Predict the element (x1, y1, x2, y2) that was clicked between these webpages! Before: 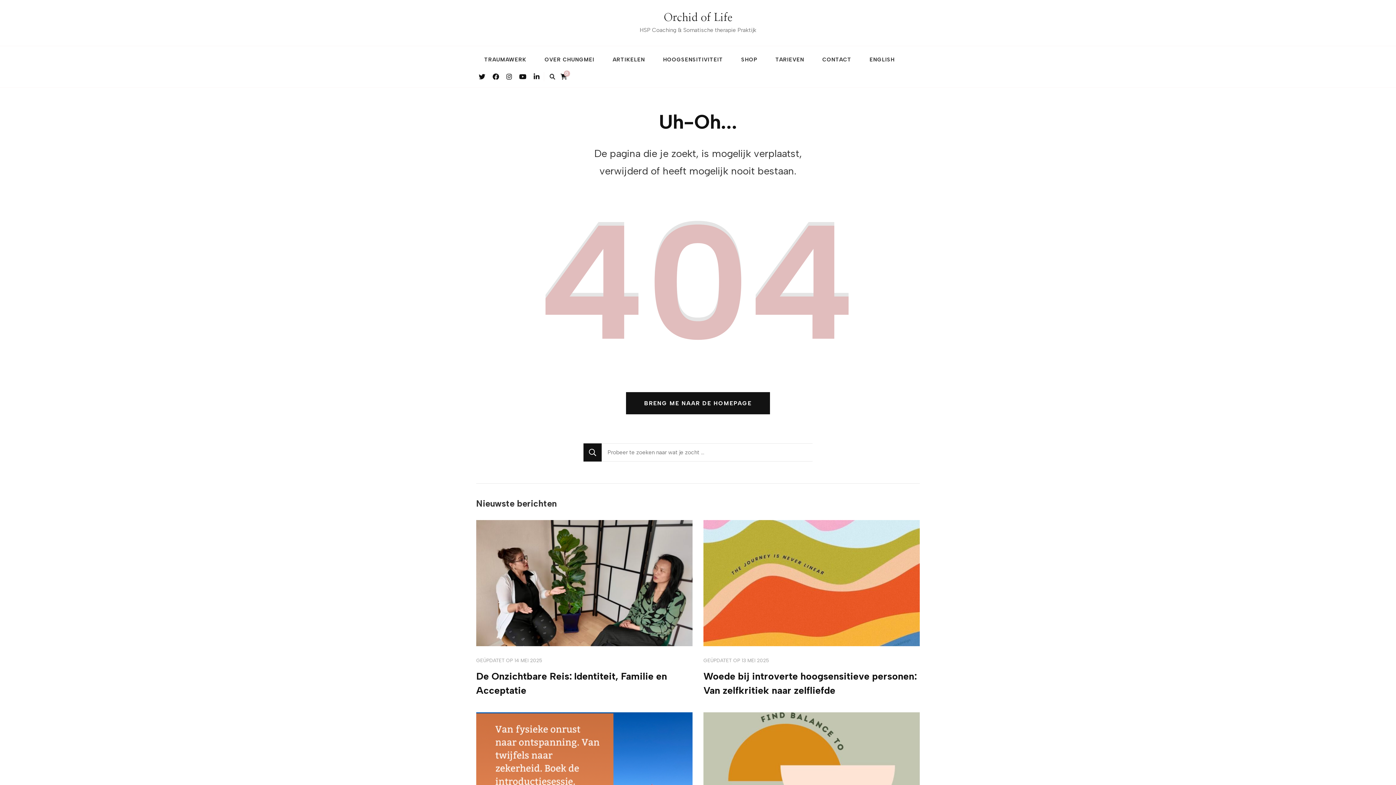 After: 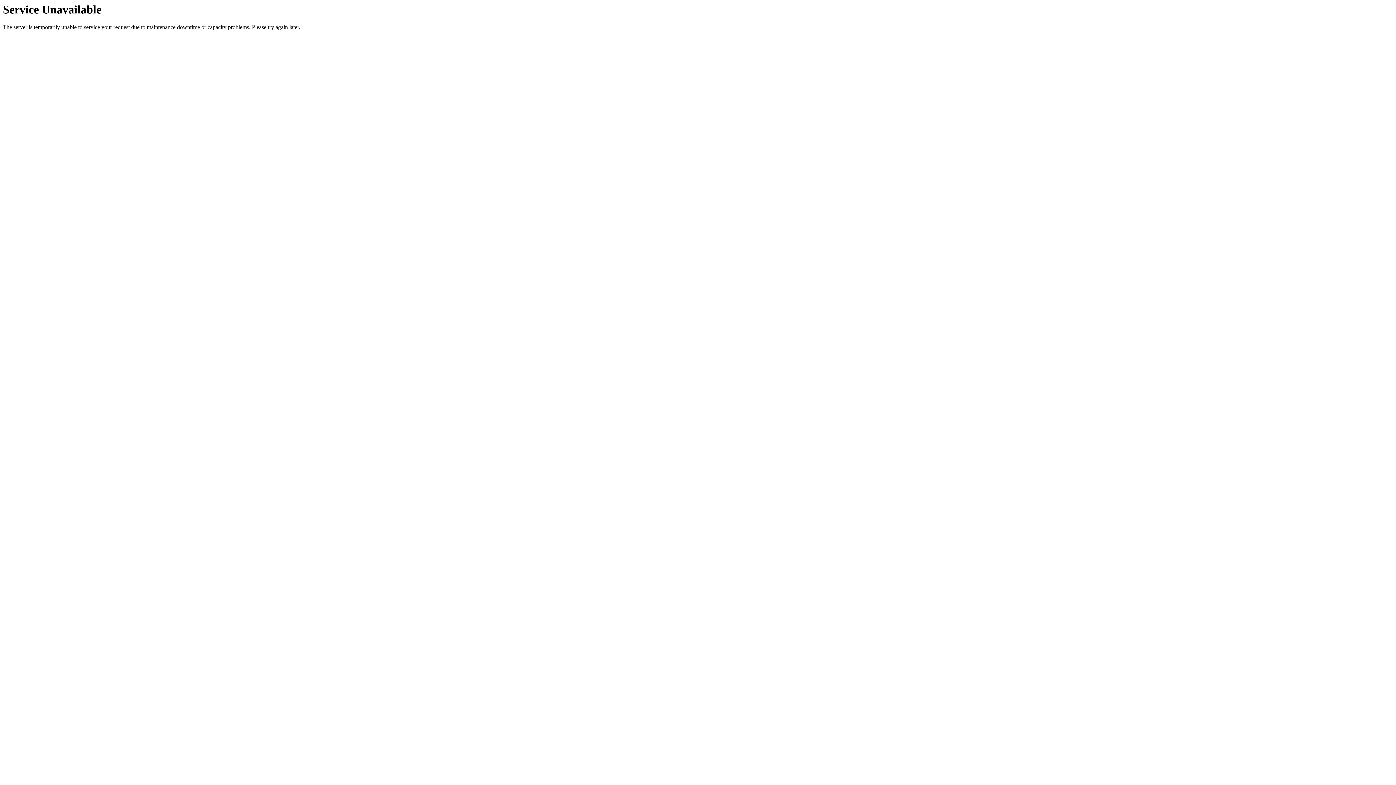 Action: label: ARTIKELEN bbox: (604, 49, 653, 69)